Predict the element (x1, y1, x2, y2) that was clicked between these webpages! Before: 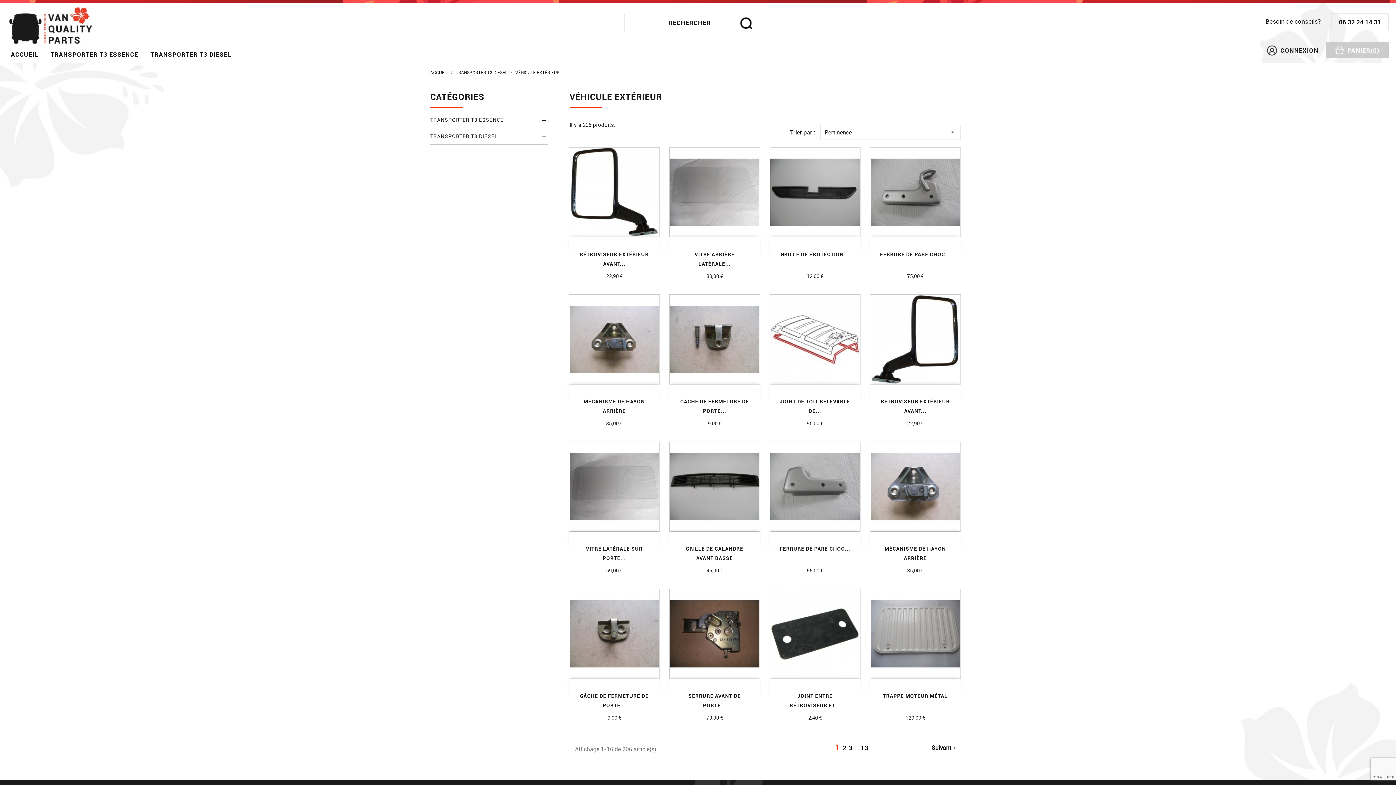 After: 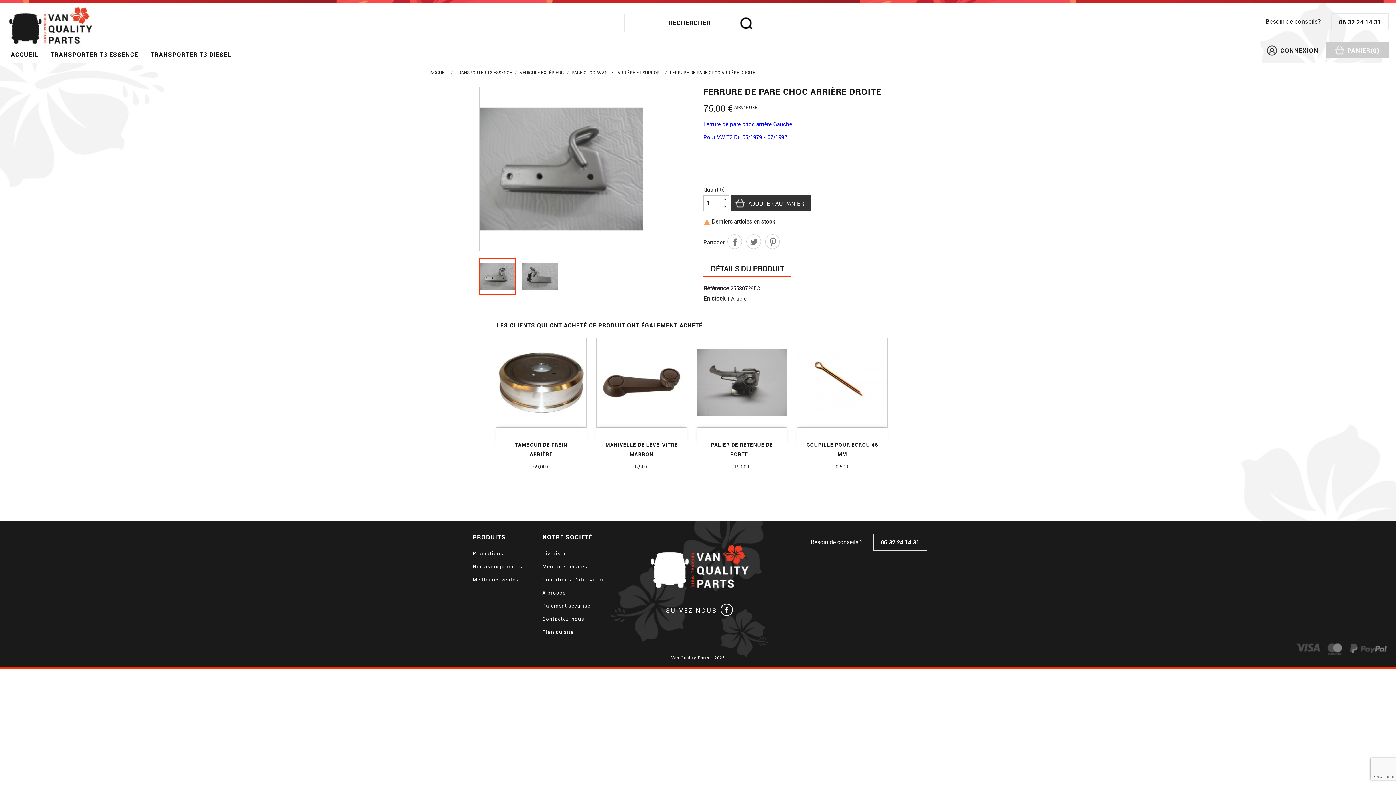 Action: bbox: (870, 147, 961, 237)